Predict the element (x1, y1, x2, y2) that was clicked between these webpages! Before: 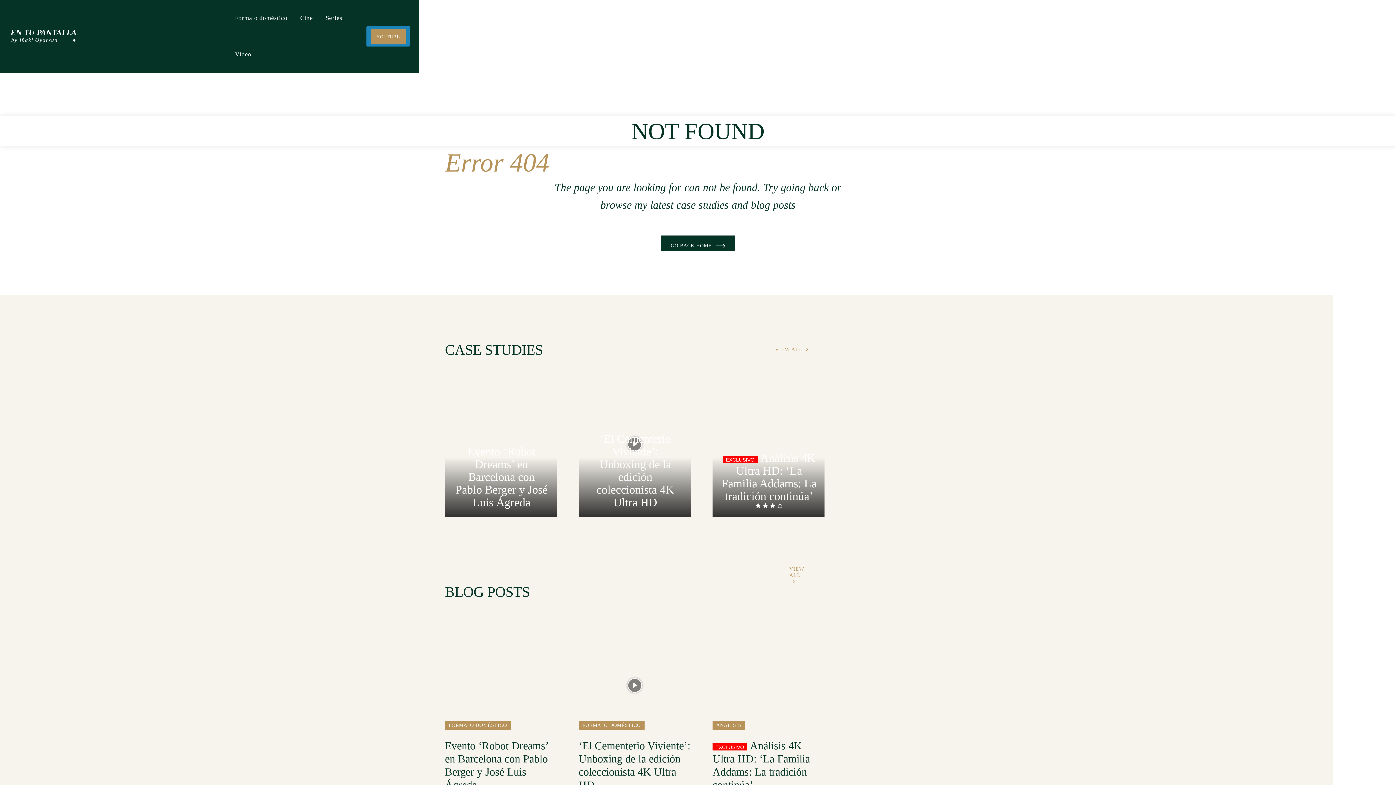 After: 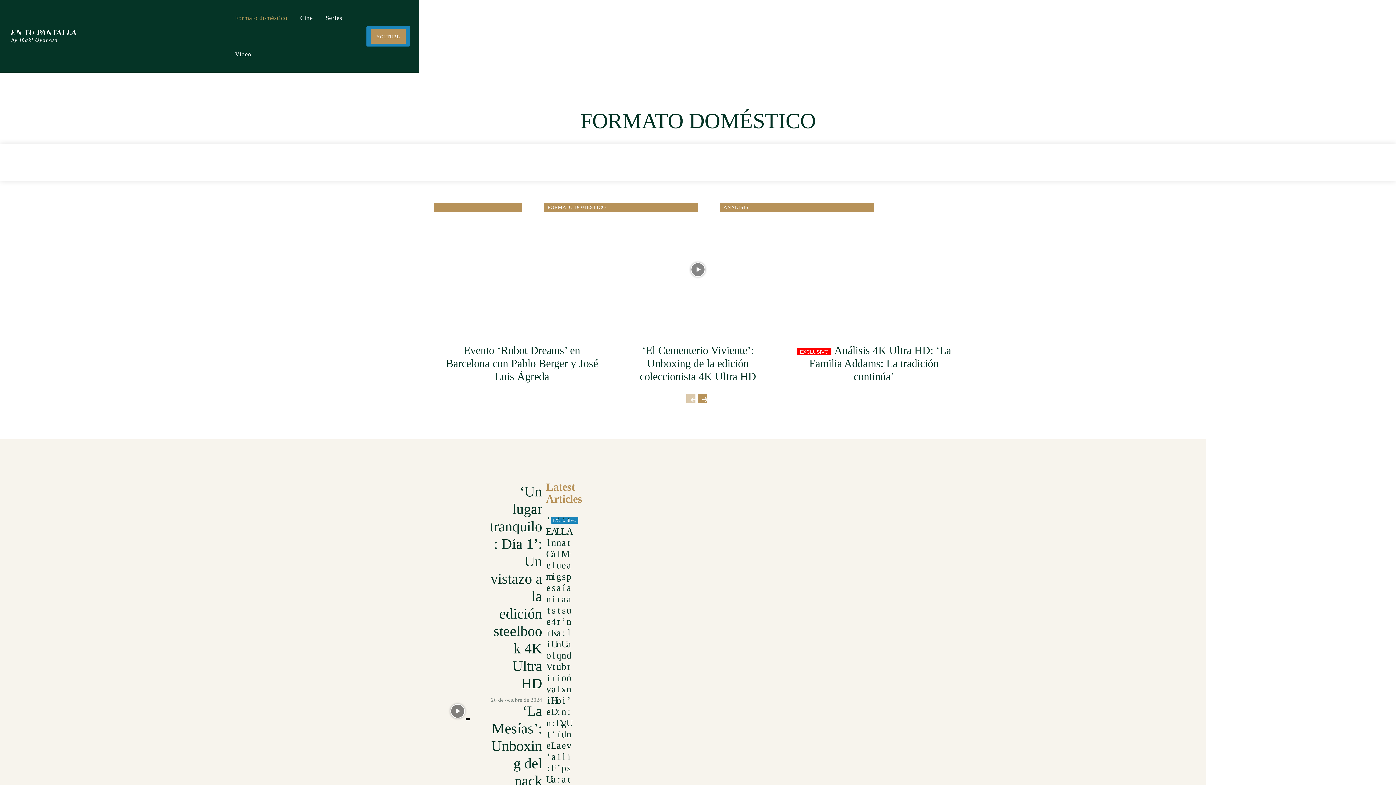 Action: bbox: (231, 0, 291, 36) label: Formato doméstico